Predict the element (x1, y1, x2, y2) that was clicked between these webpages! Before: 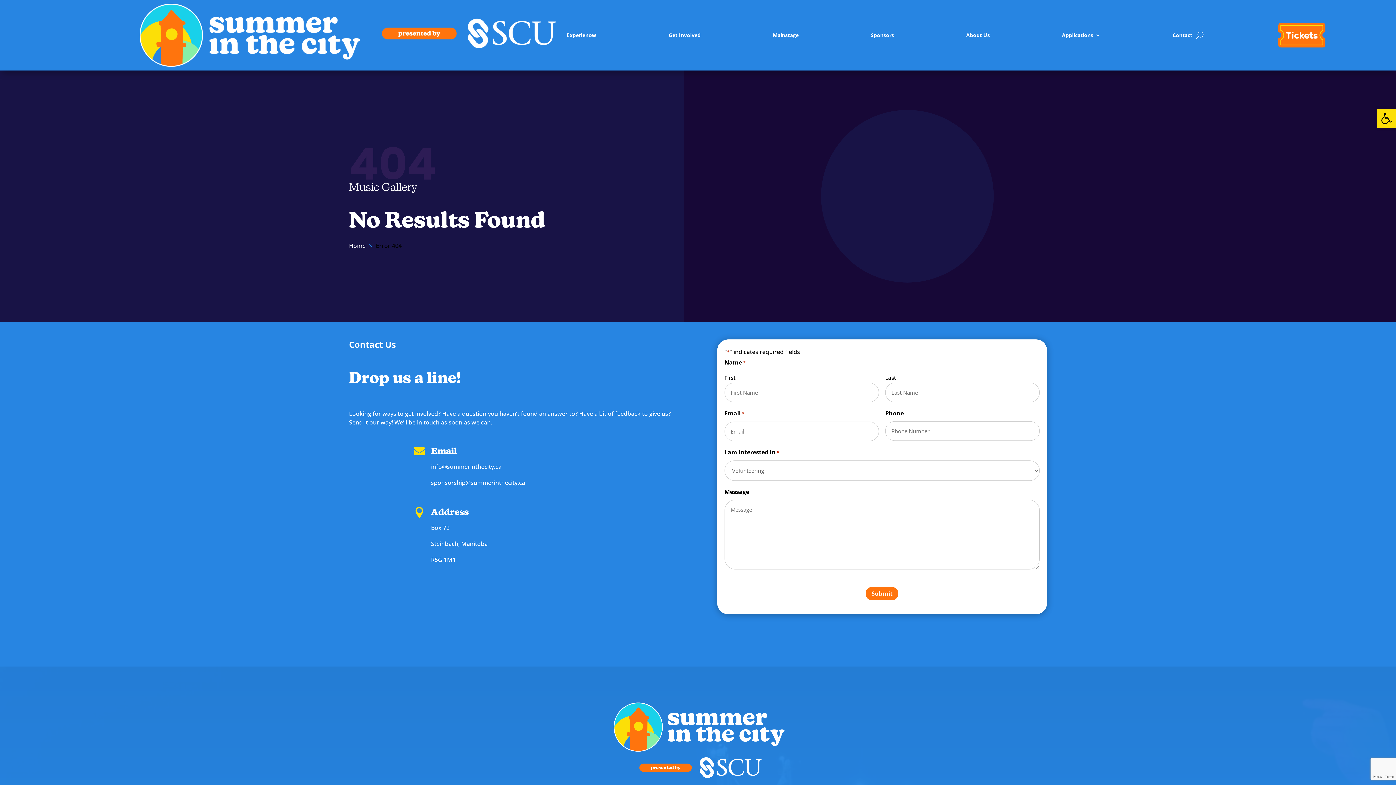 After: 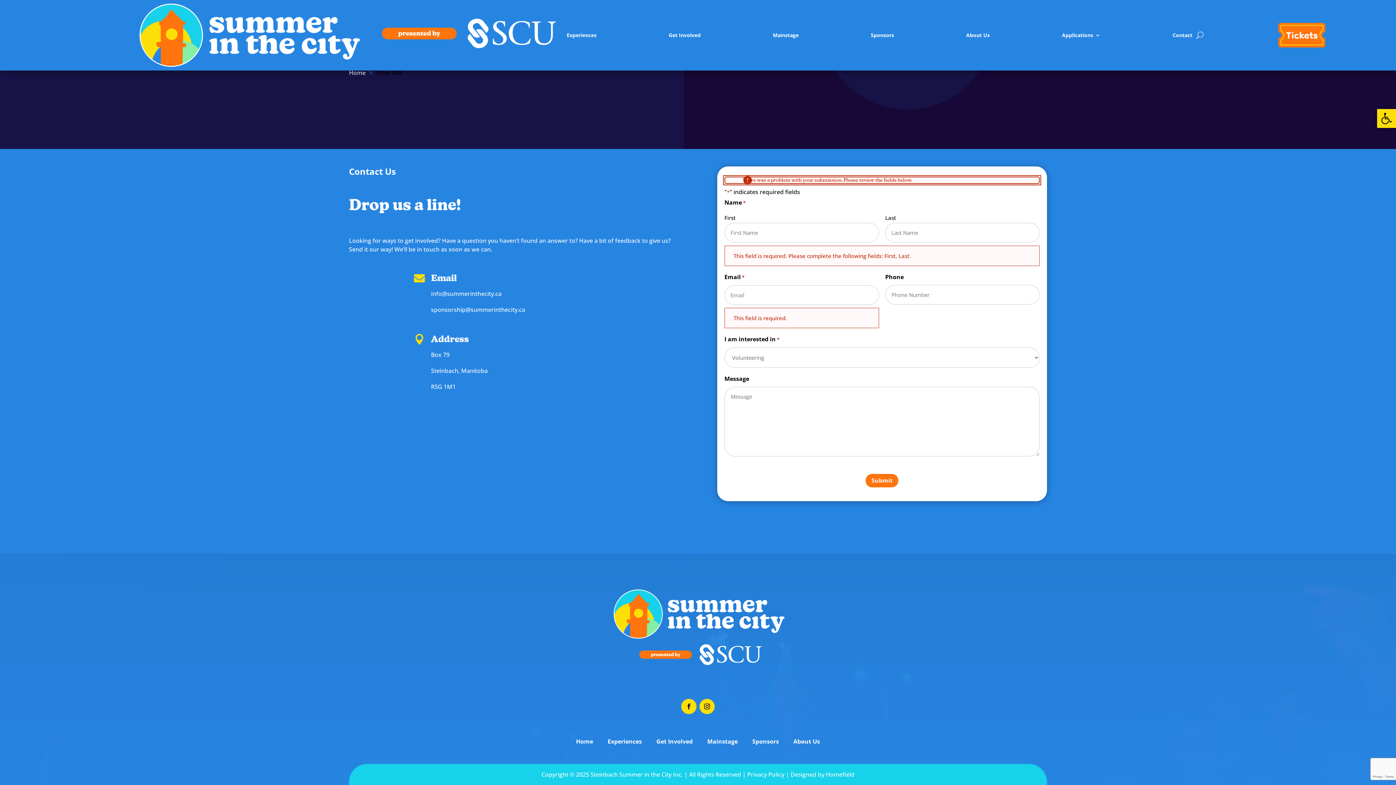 Action: label: Submit bbox: (865, 586, 899, 601)